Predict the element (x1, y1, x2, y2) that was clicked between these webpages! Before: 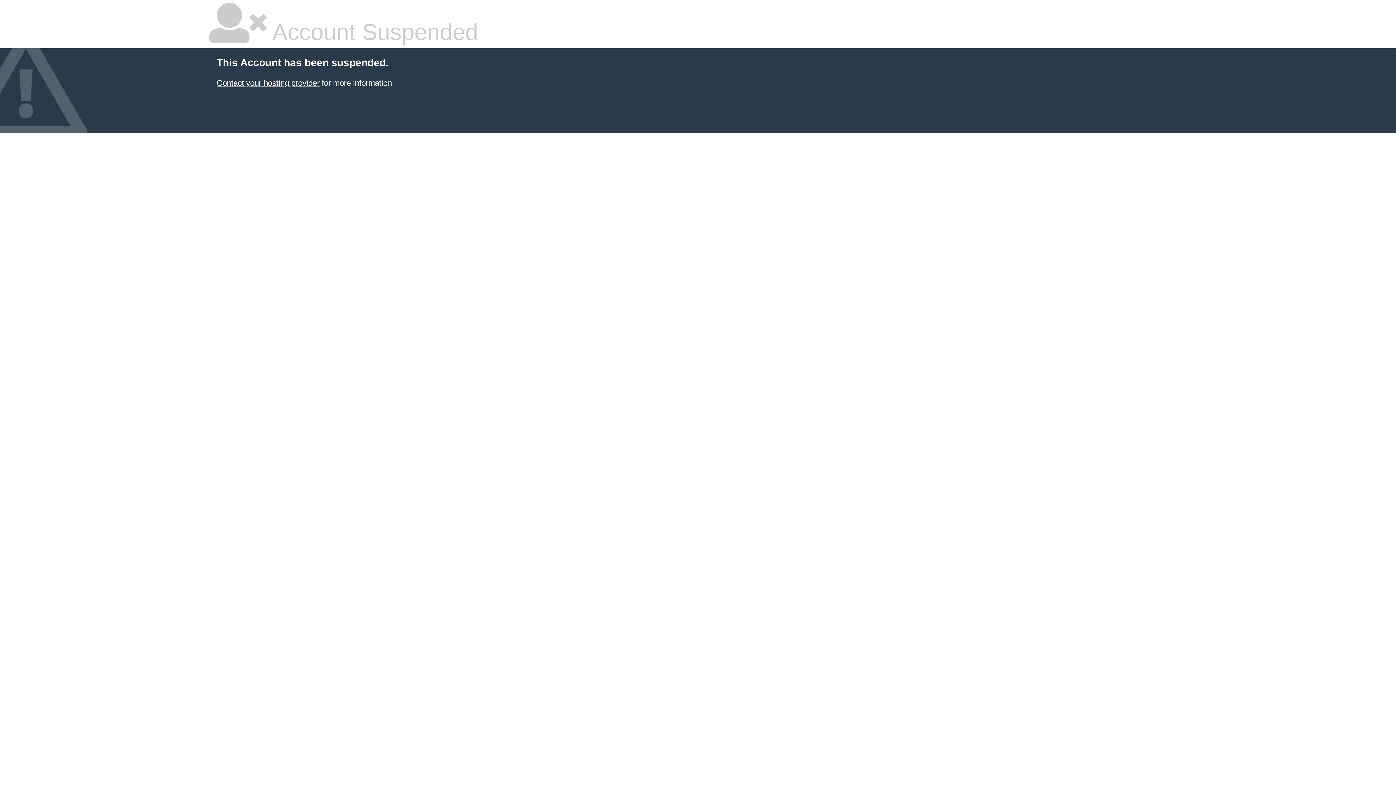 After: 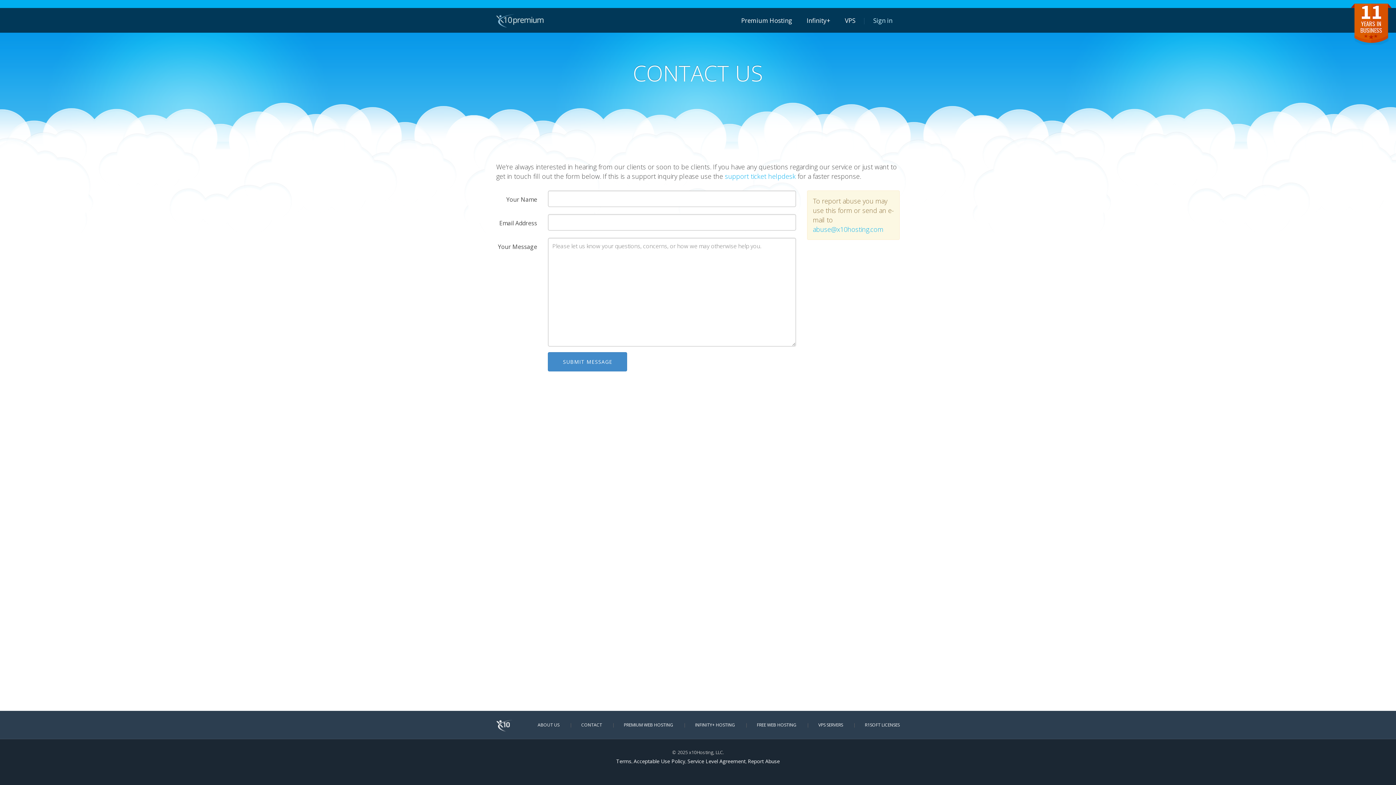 Action: bbox: (216, 78, 319, 87) label: Contact your hosting provider